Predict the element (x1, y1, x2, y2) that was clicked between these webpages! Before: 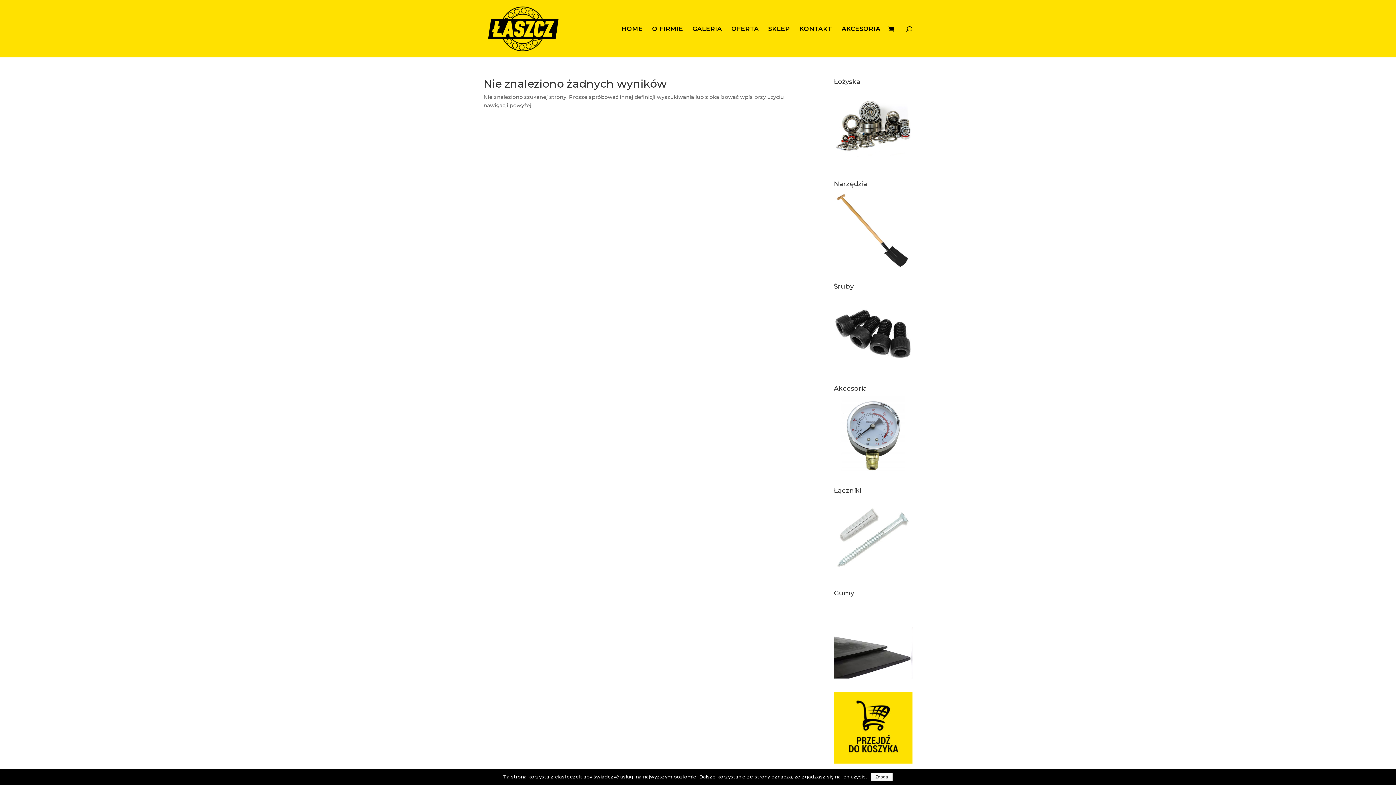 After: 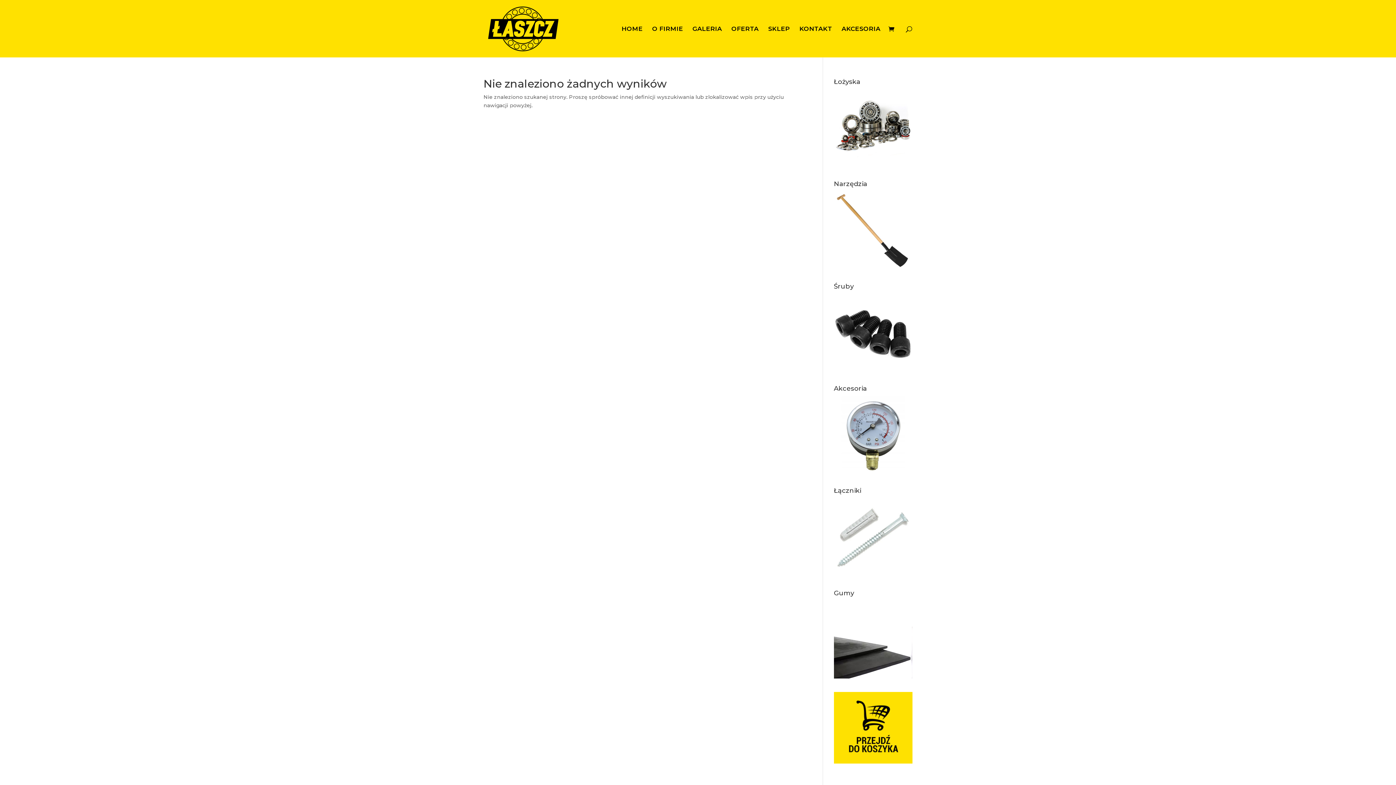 Action: label: Zgoda bbox: (870, 773, 893, 781)